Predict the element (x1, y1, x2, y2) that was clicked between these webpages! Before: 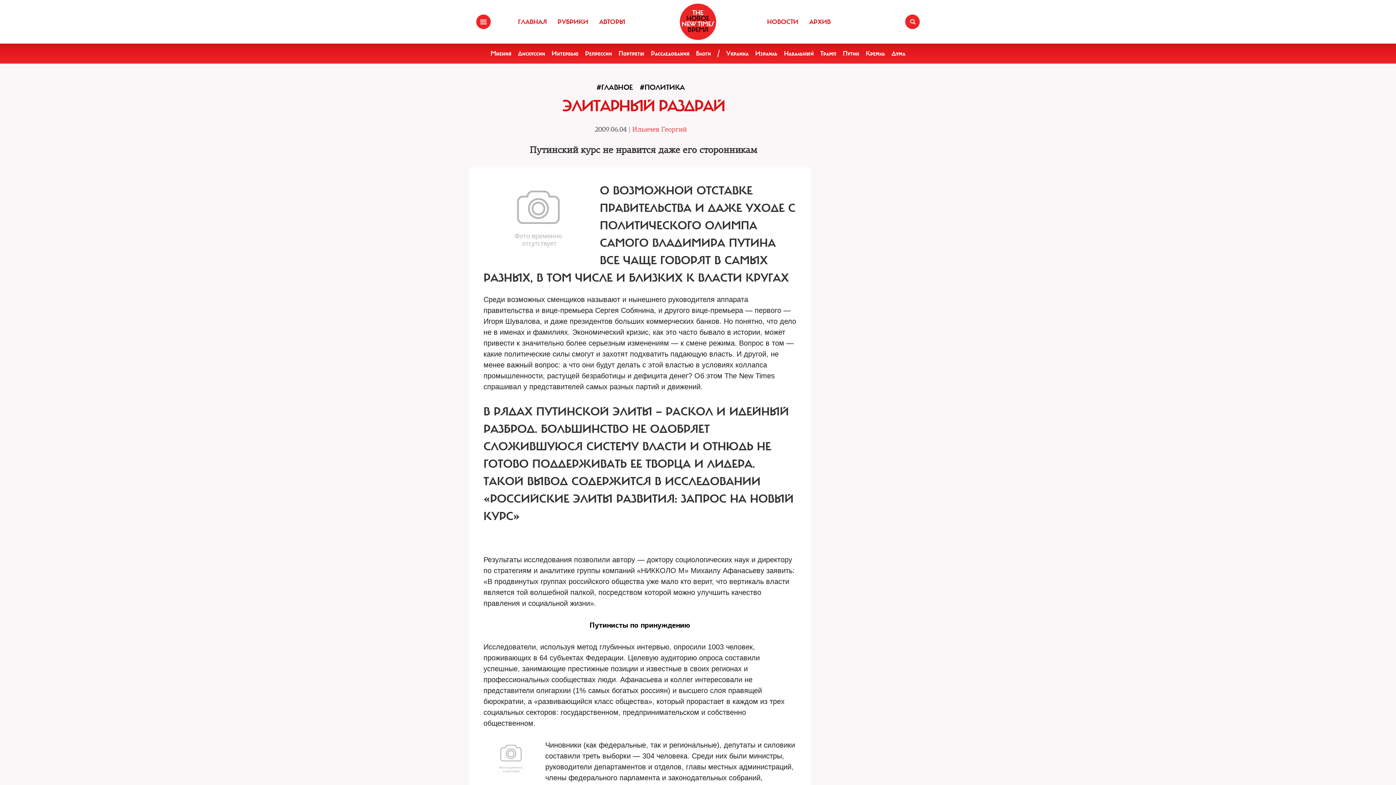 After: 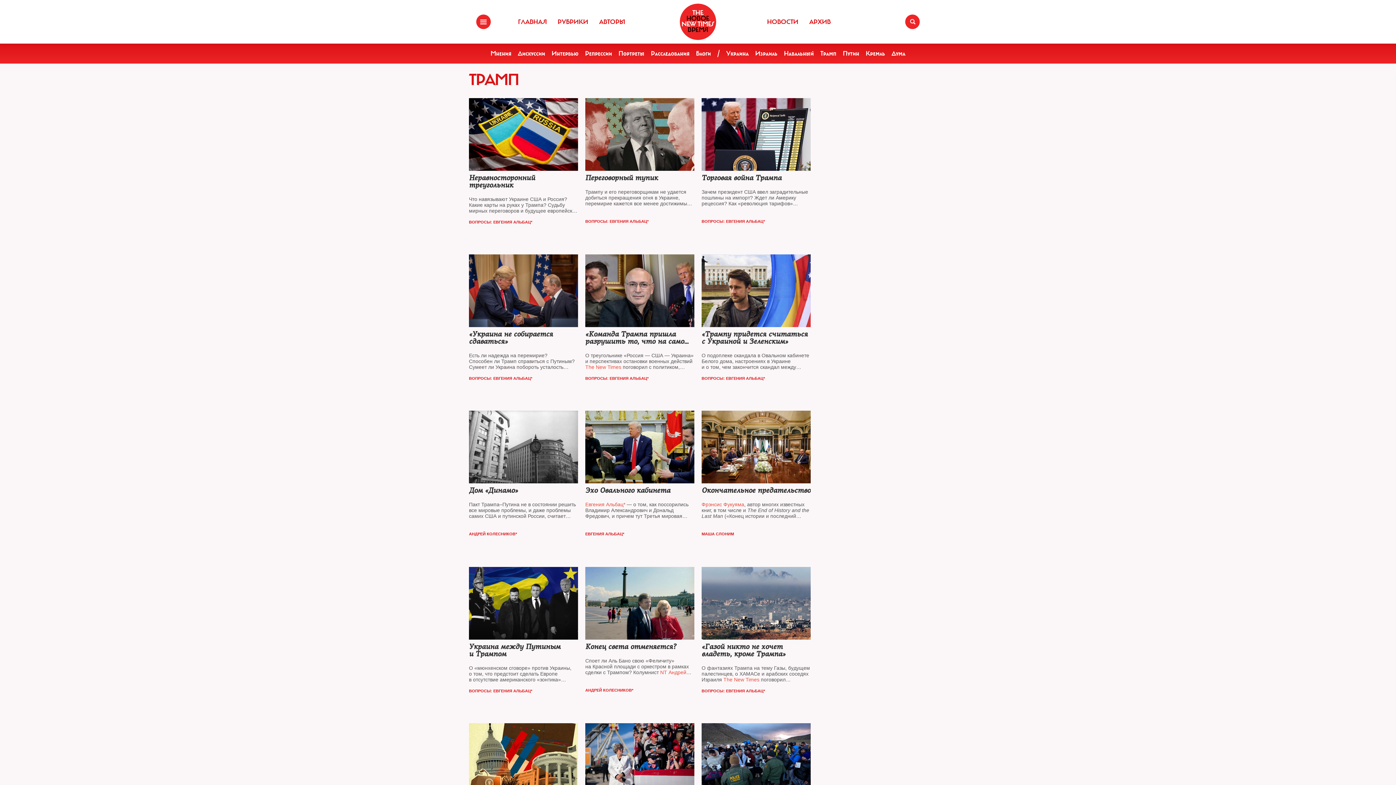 Action: label: Трамп bbox: (820, 49, 836, 57)